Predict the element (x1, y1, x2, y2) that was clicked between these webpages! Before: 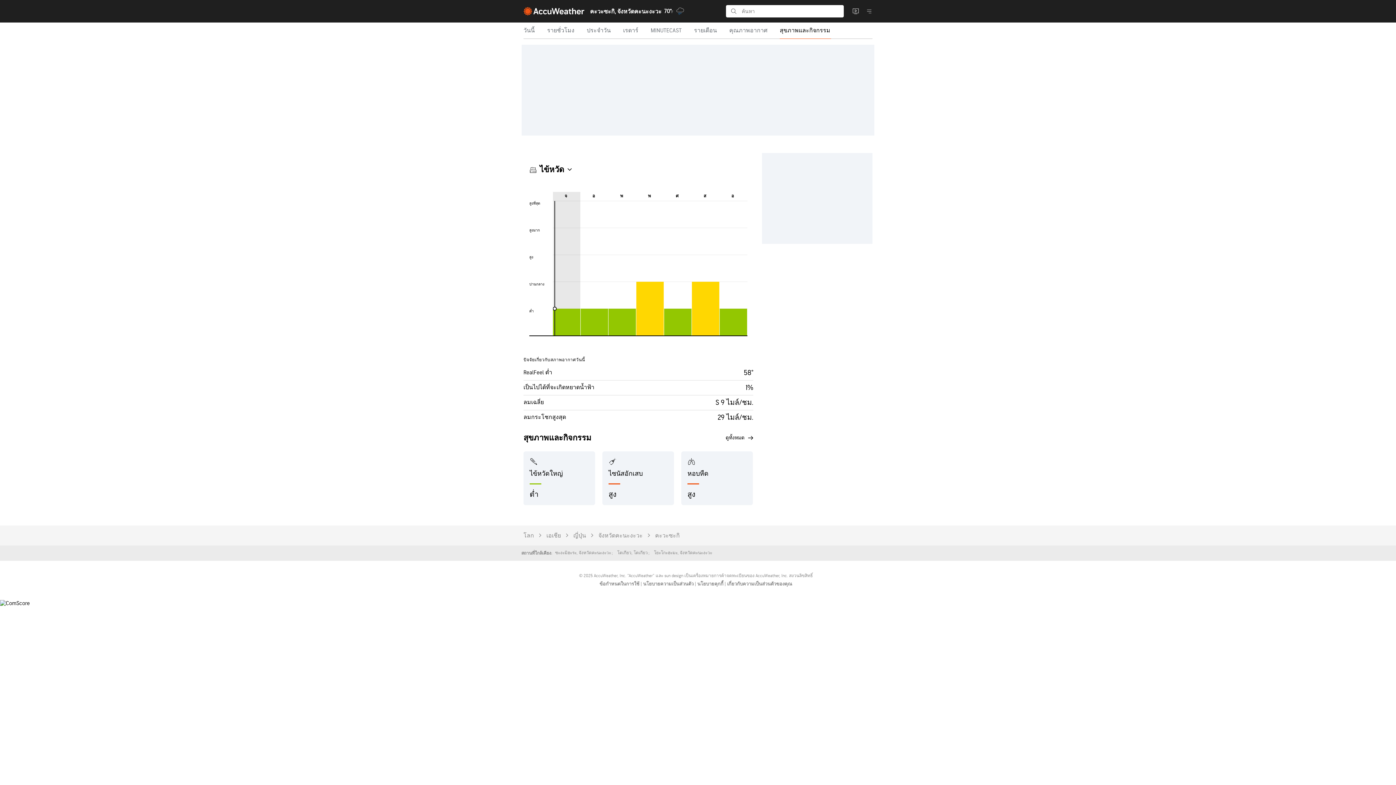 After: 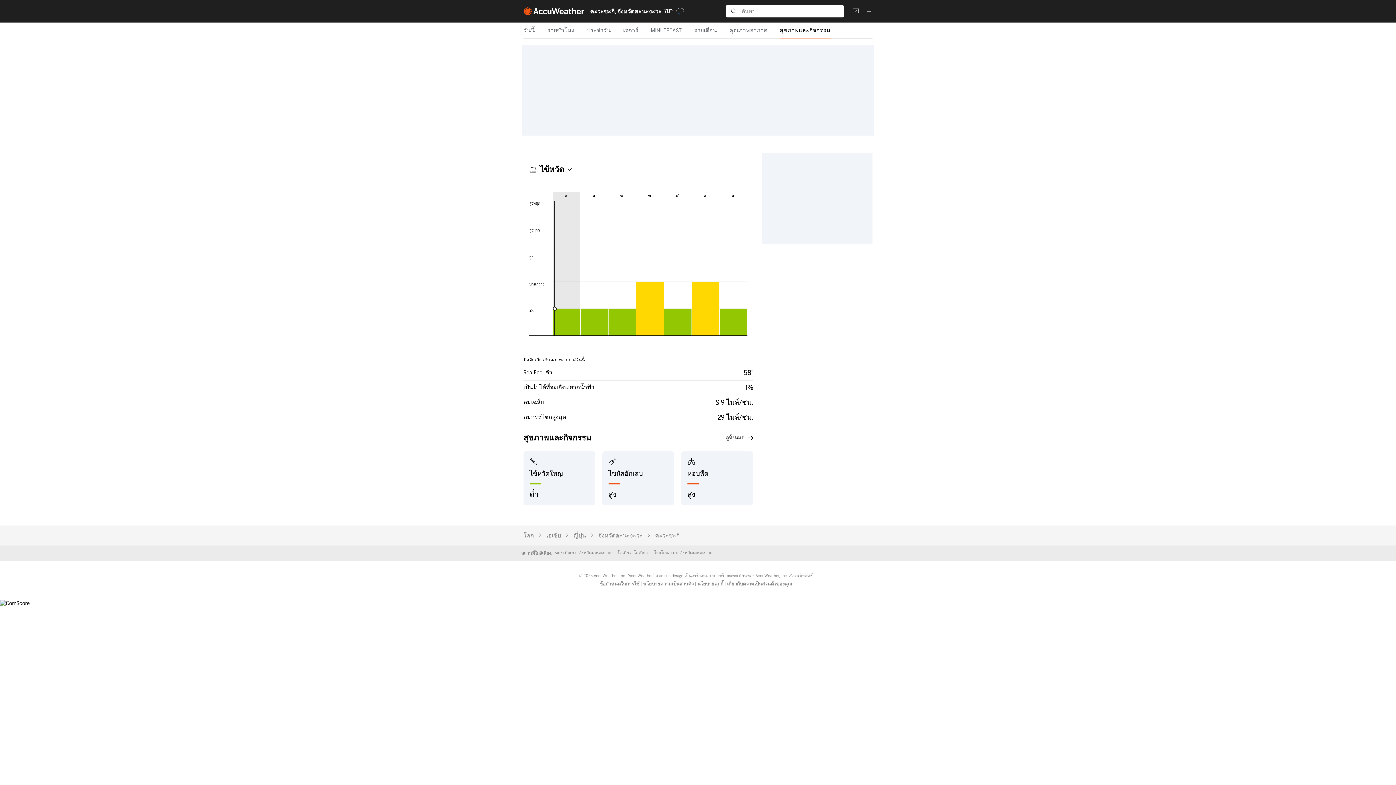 Action: label: ข้อกำหนดในการใช้  bbox: (599, 581, 640, 587)